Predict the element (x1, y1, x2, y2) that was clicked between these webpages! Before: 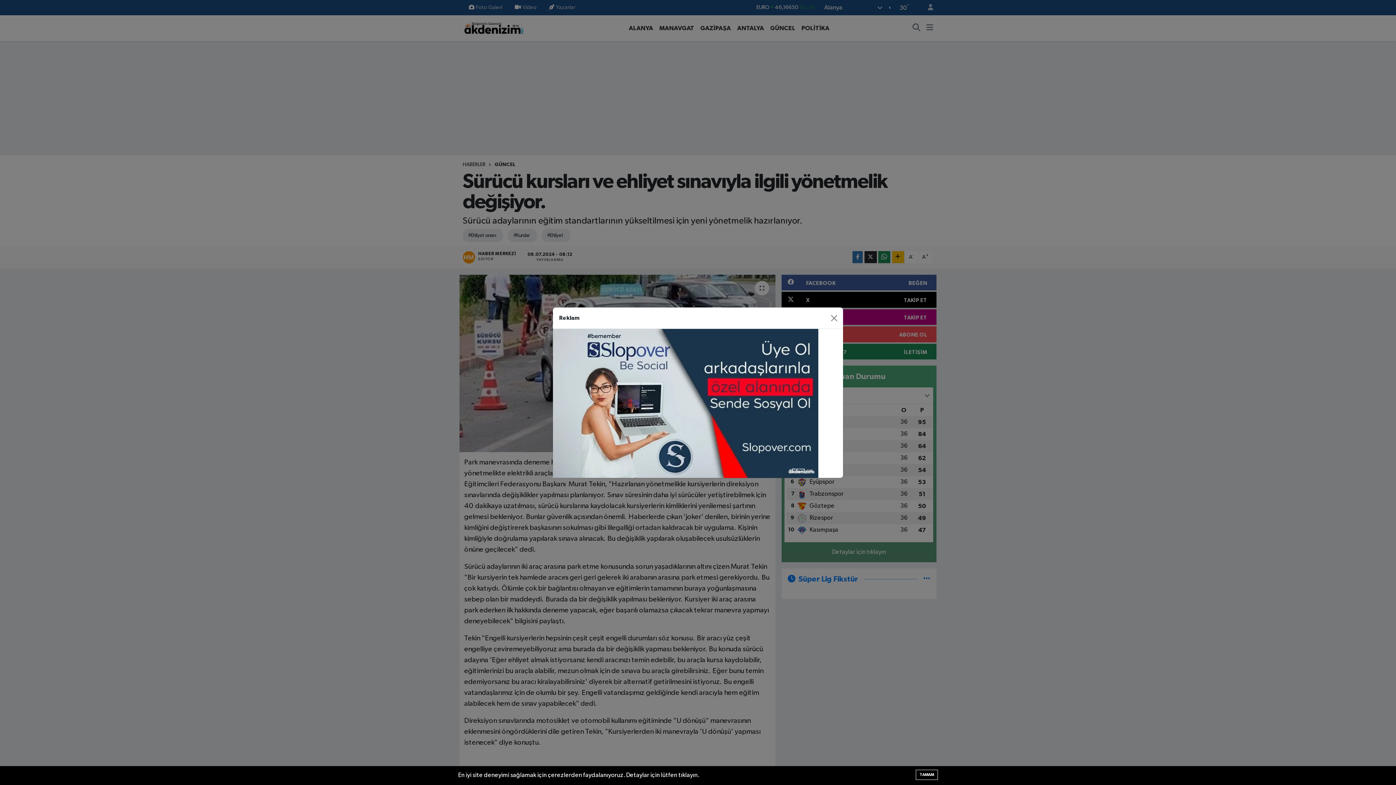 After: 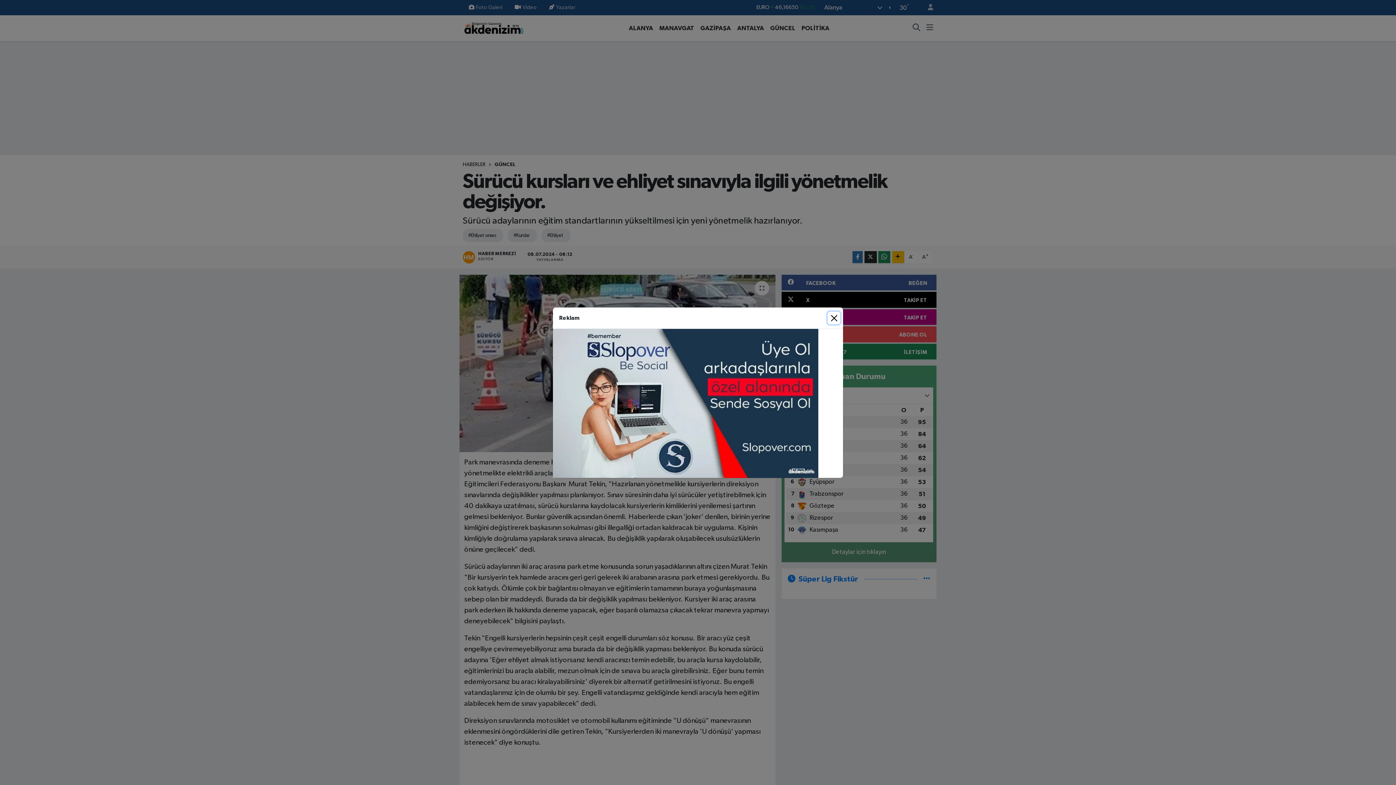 Action: bbox: (916, 770, 938, 780) label: TAMAM